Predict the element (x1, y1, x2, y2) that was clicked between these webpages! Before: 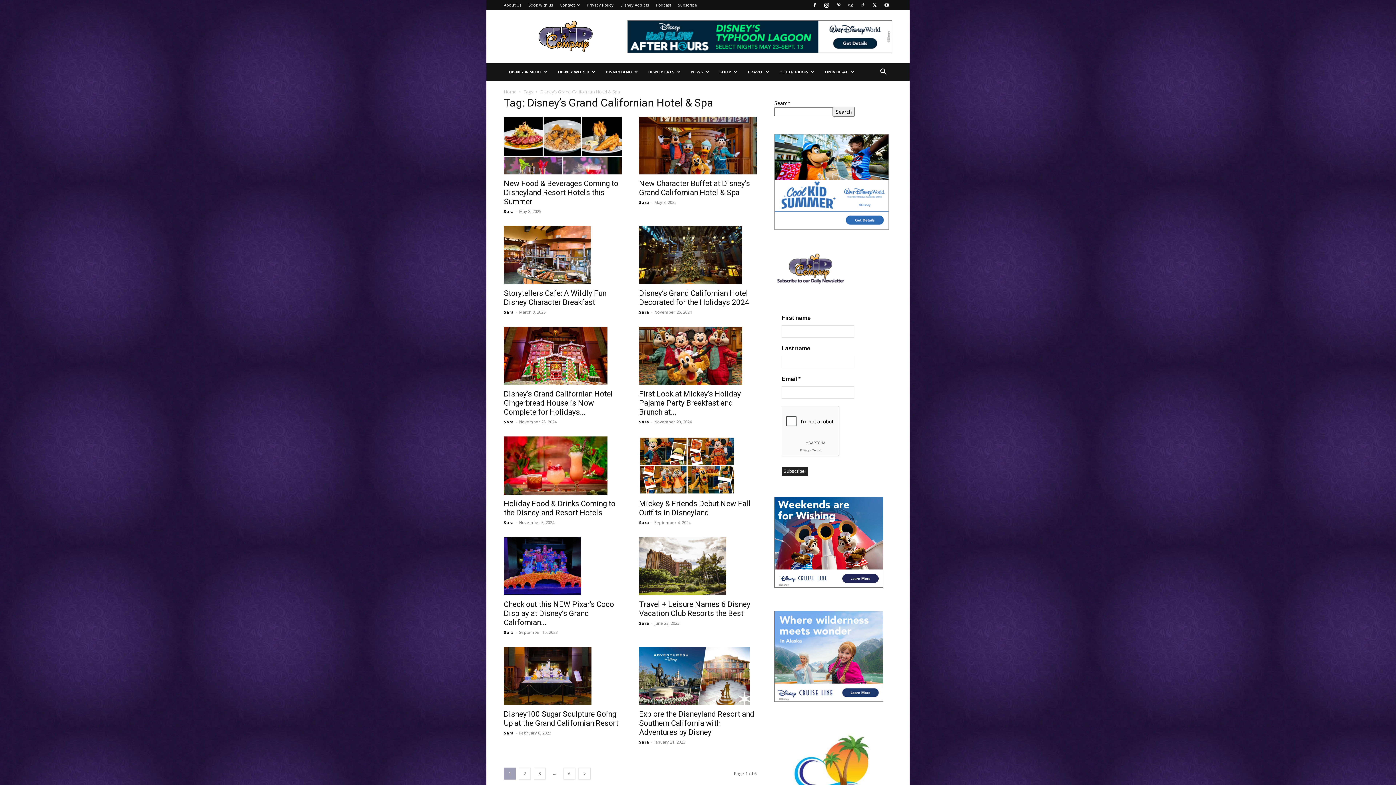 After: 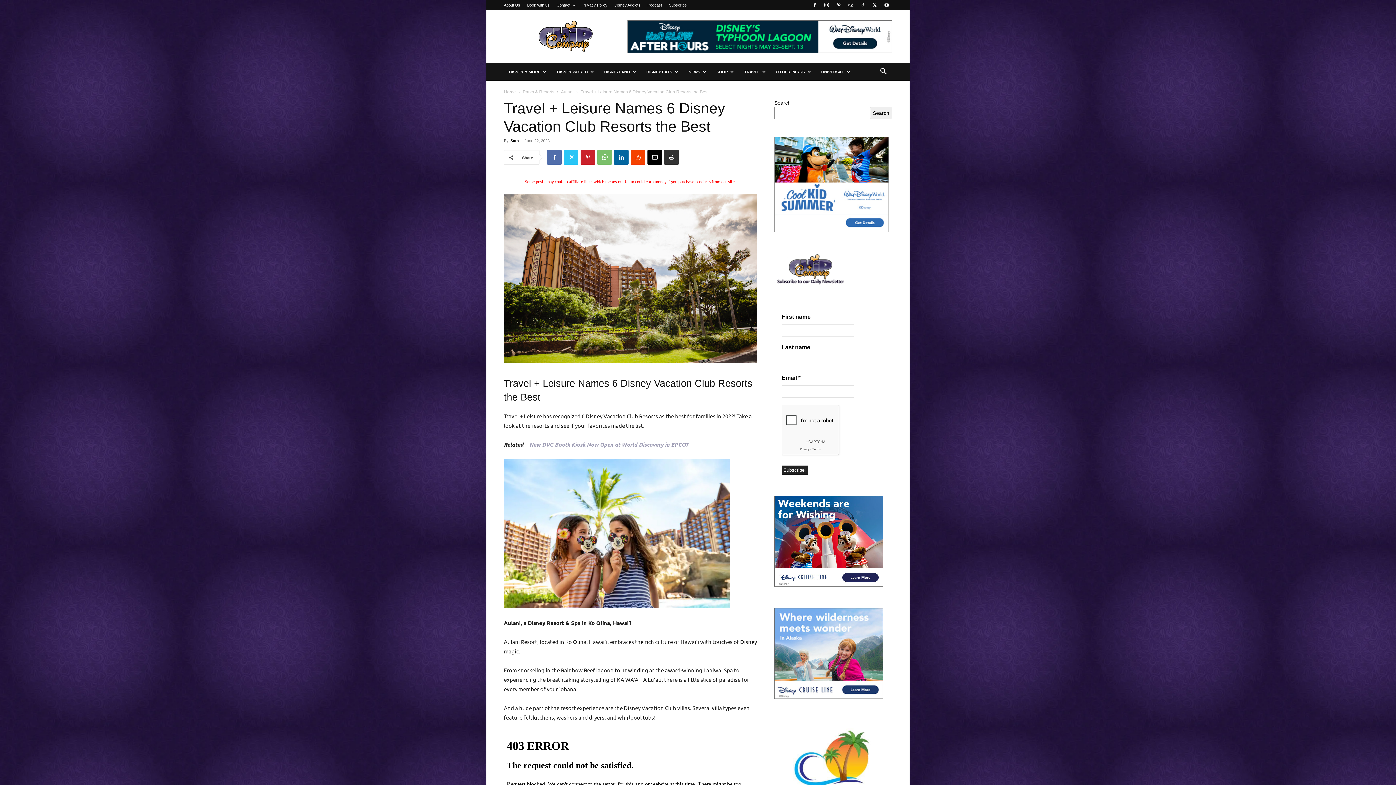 Action: label: Travel + Leisure Names 6 Disney Vacation Club Resorts the Best bbox: (639, 600, 750, 618)